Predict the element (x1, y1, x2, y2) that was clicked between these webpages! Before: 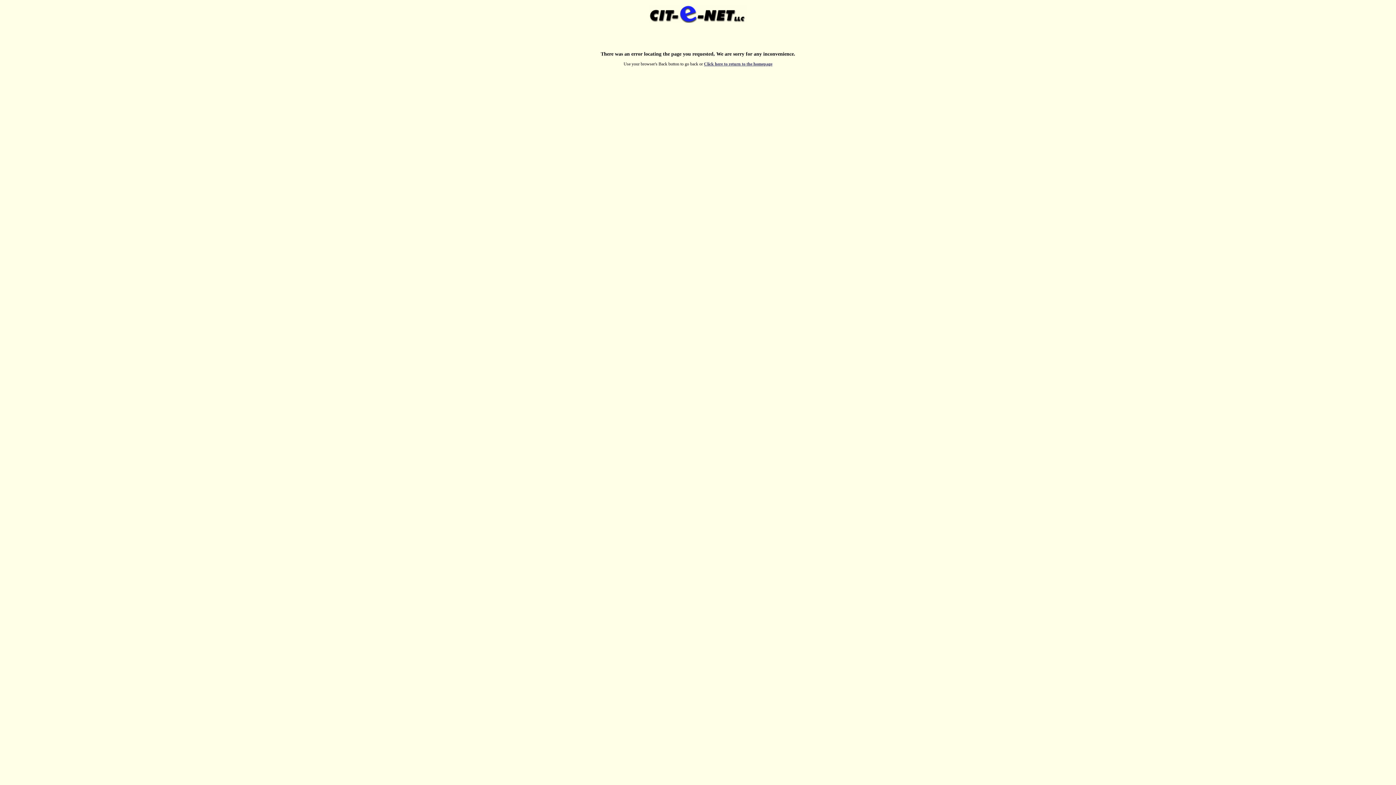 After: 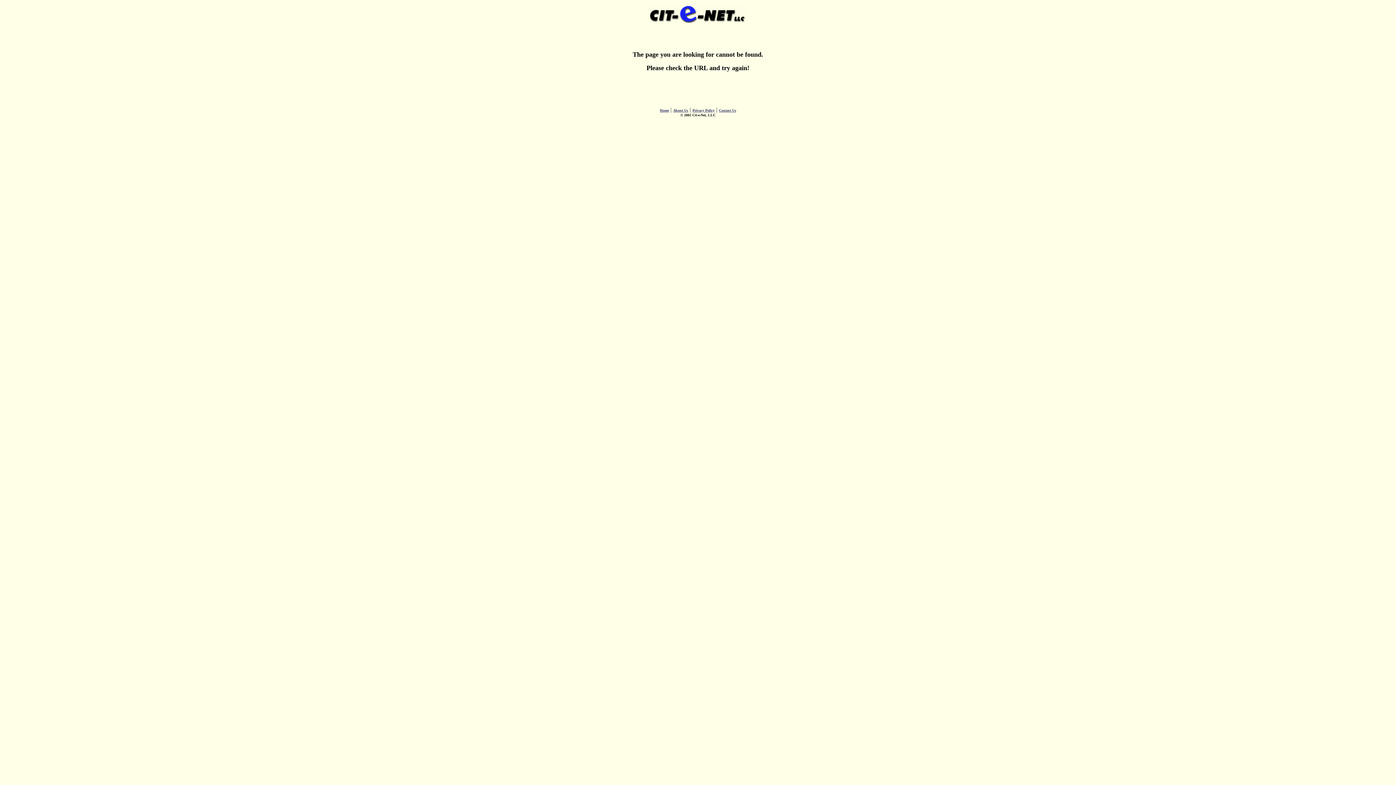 Action: label: Click here to return to the homepage bbox: (704, 61, 772, 66)